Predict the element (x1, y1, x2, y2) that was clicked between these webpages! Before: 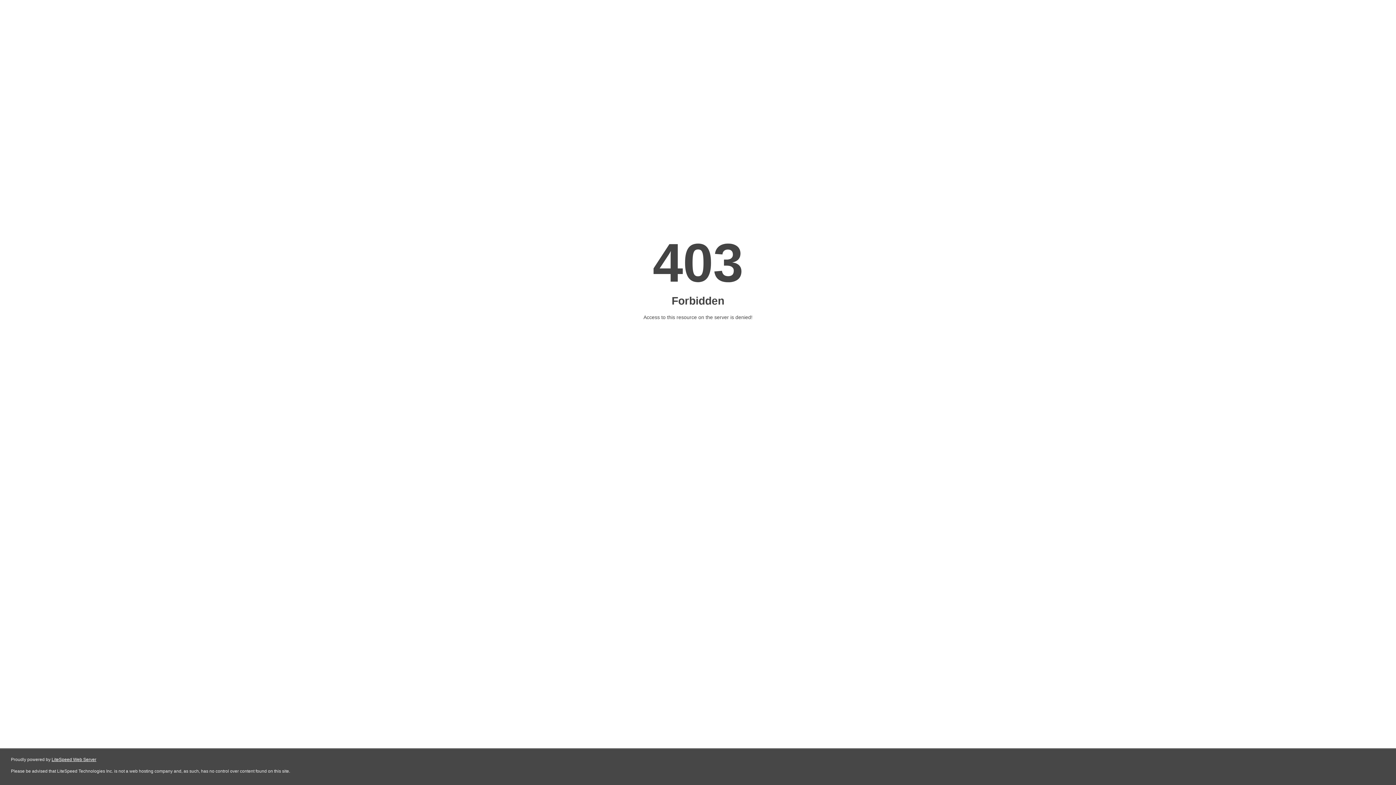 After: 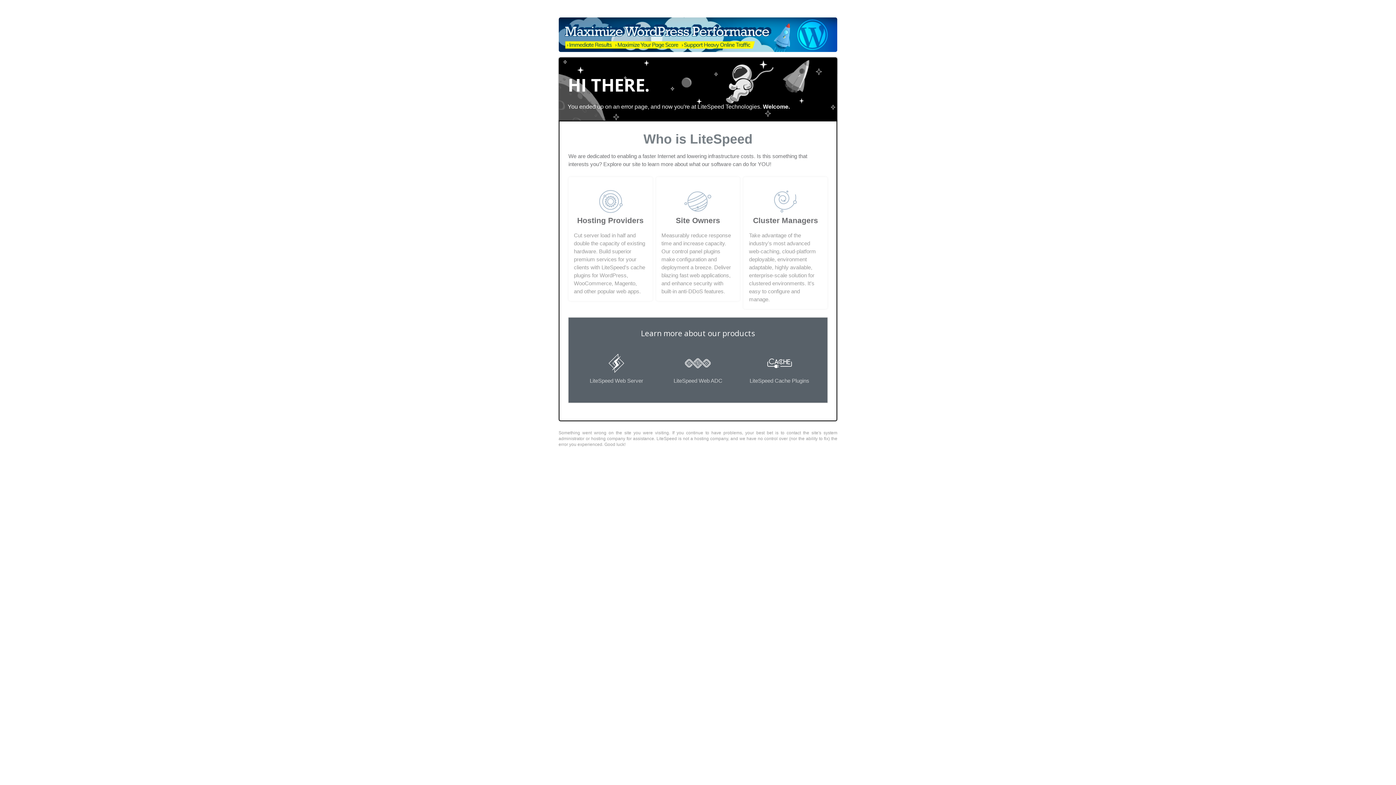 Action: bbox: (51, 757, 96, 762) label: LiteSpeed Web Server